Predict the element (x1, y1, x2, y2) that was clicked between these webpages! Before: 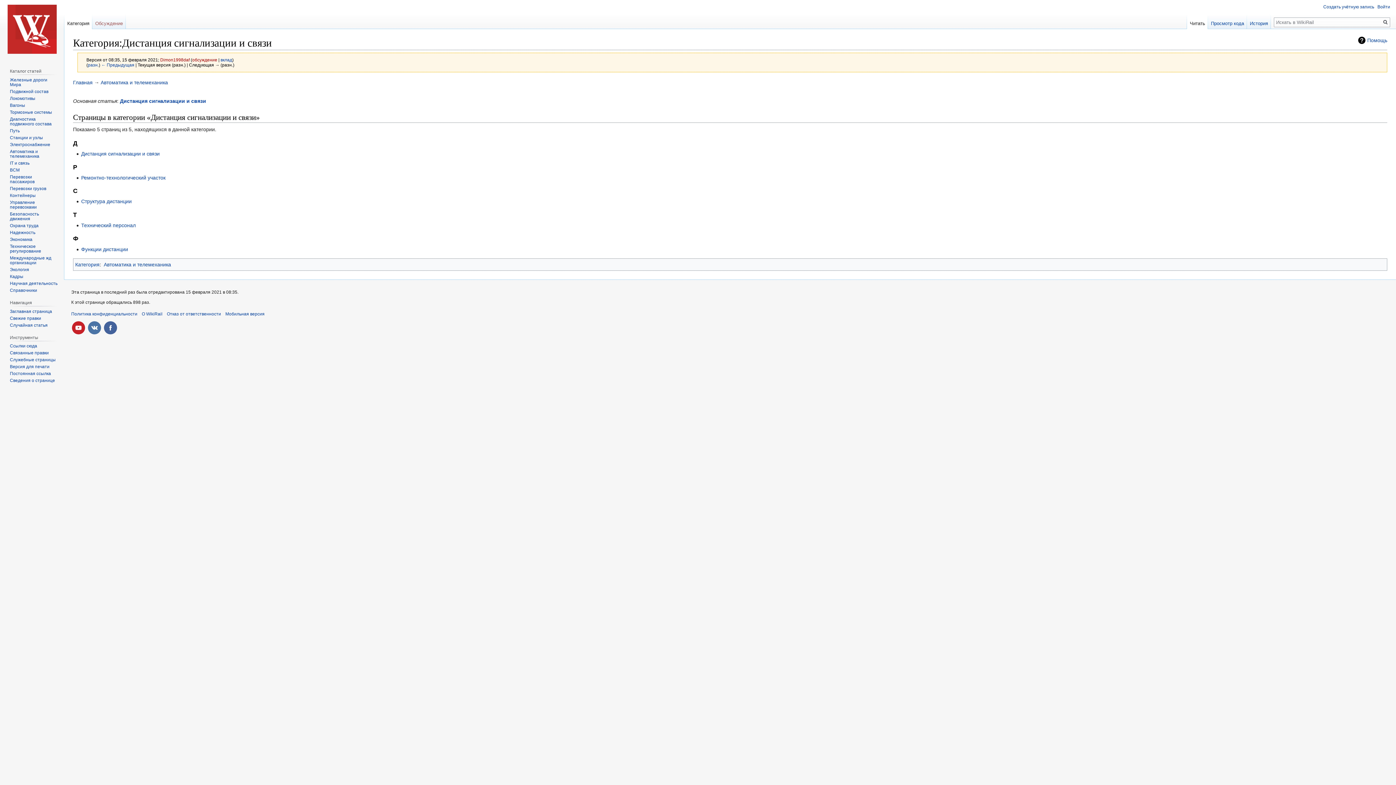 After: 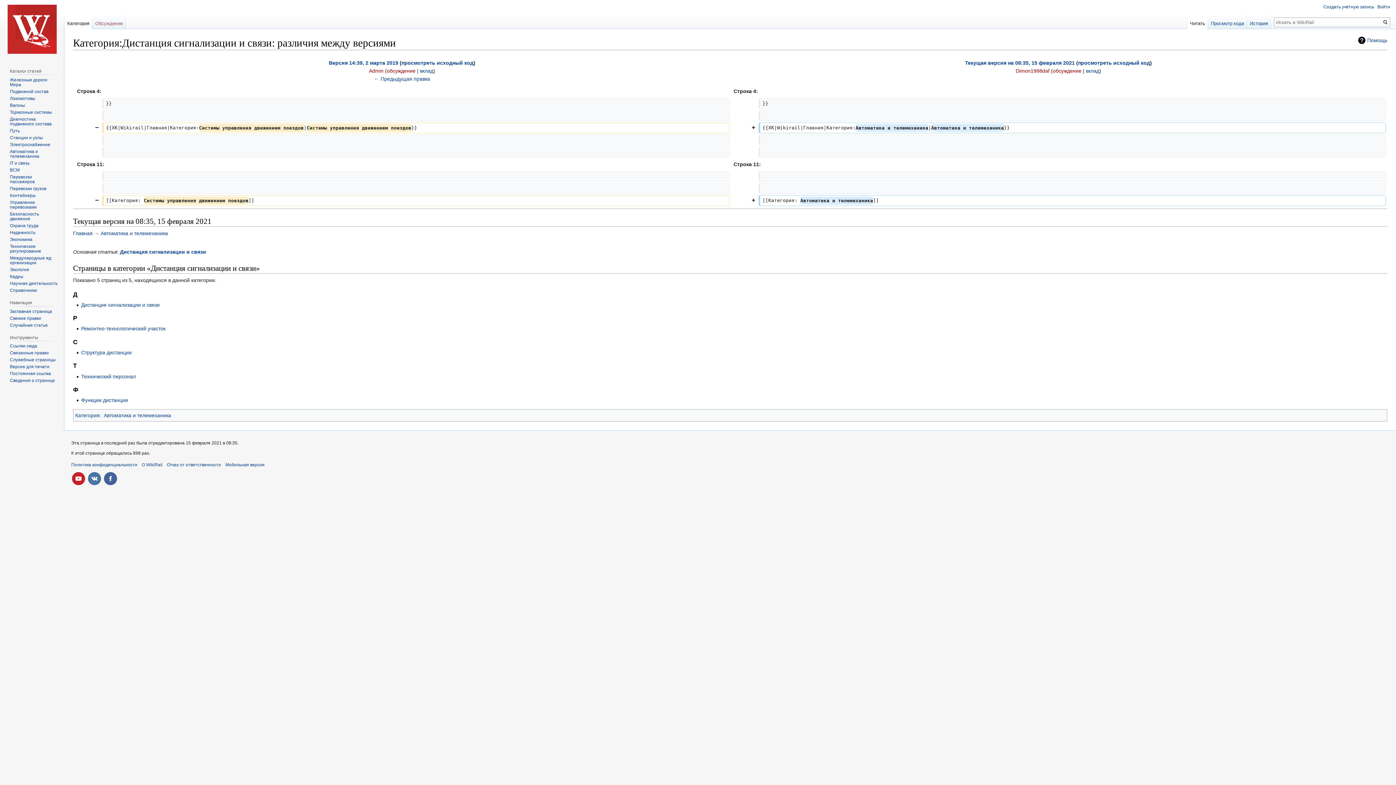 Action: bbox: (87, 62, 98, 67) label: разн.